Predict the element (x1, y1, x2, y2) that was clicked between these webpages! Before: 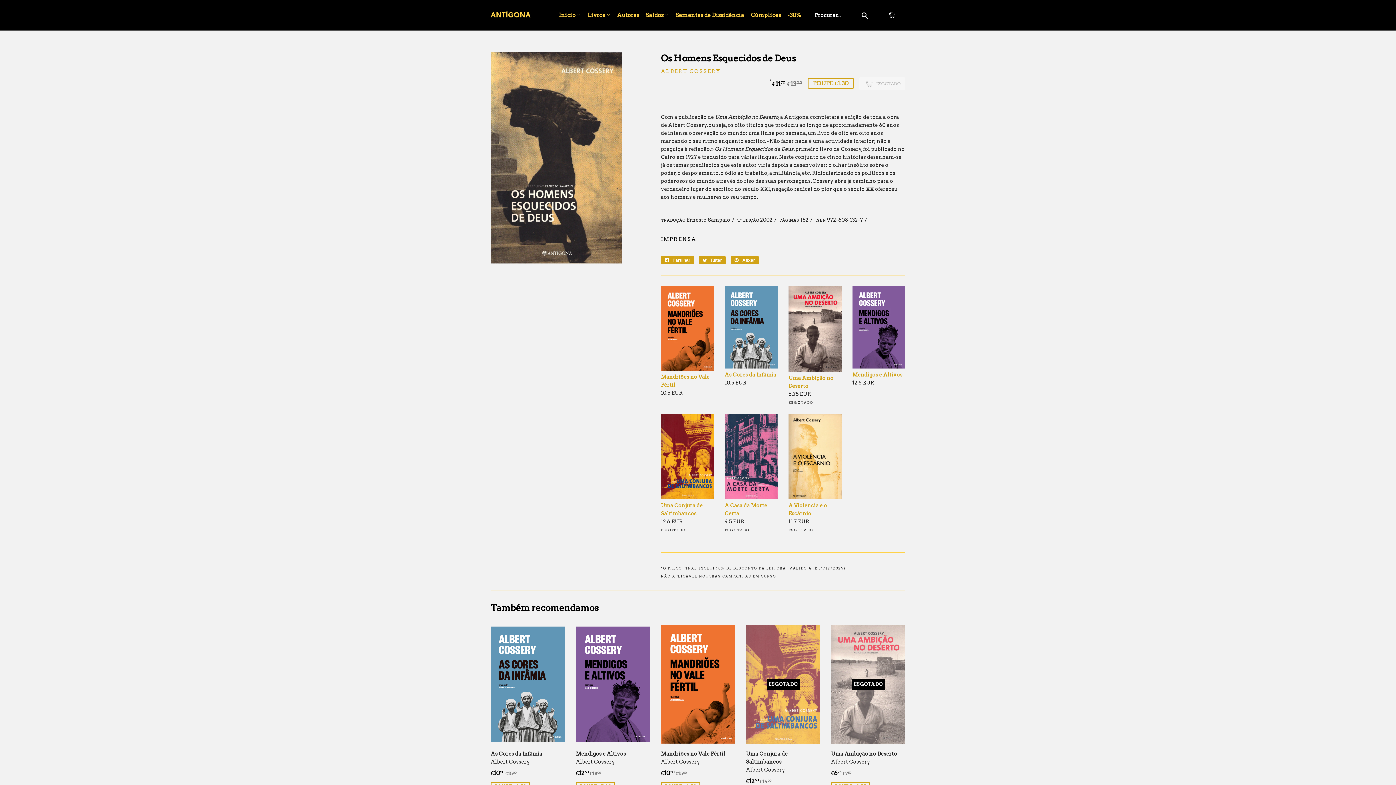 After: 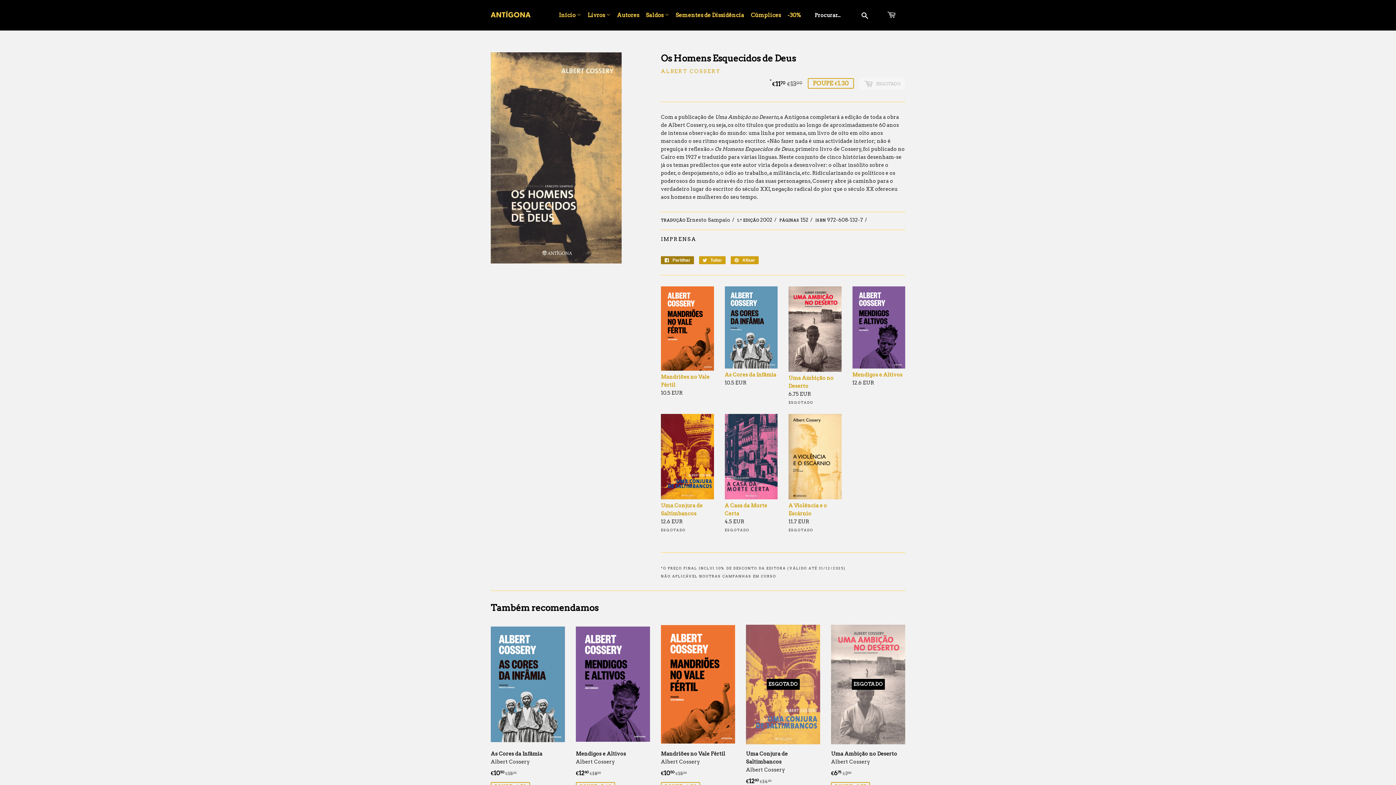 Action: label:  Partilhar
Partilhe no Facebook bbox: (661, 256, 694, 264)